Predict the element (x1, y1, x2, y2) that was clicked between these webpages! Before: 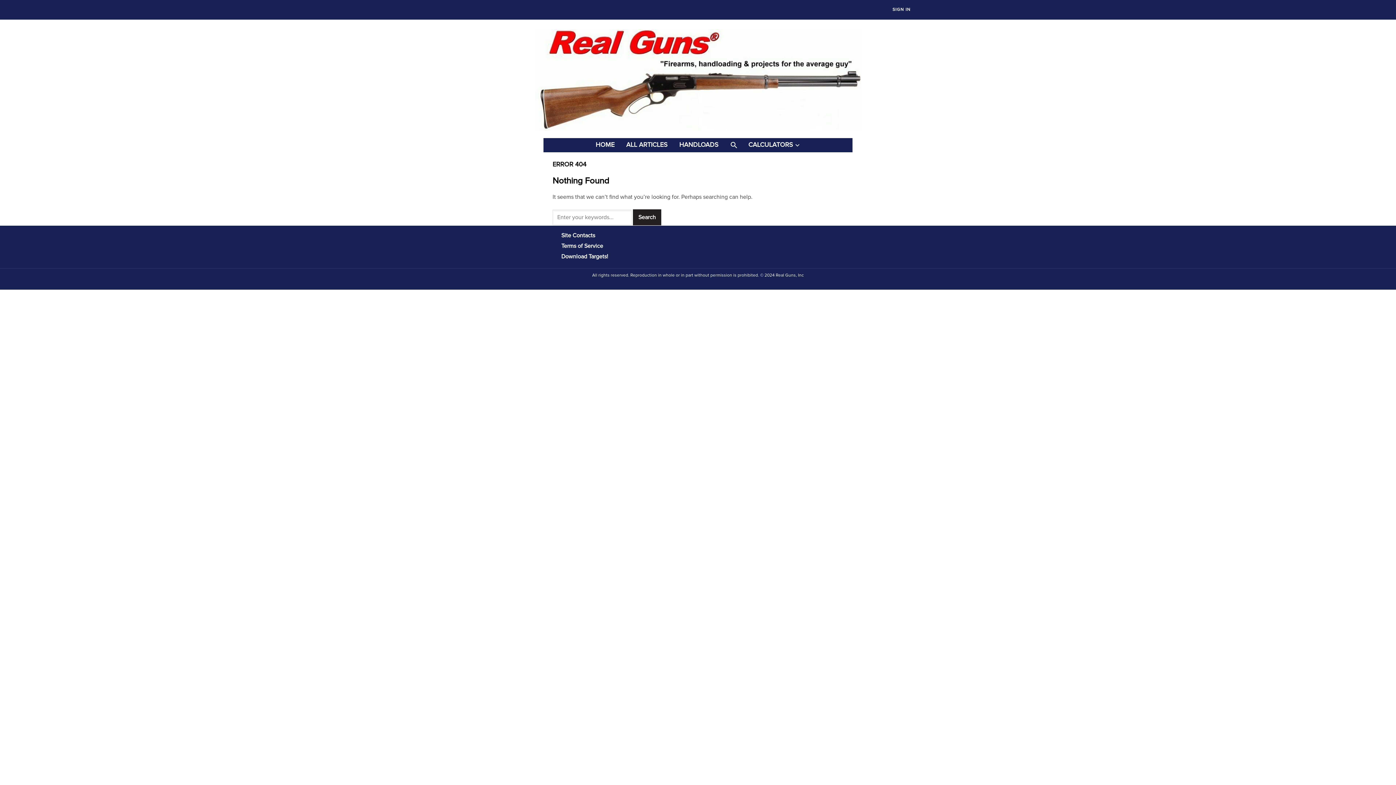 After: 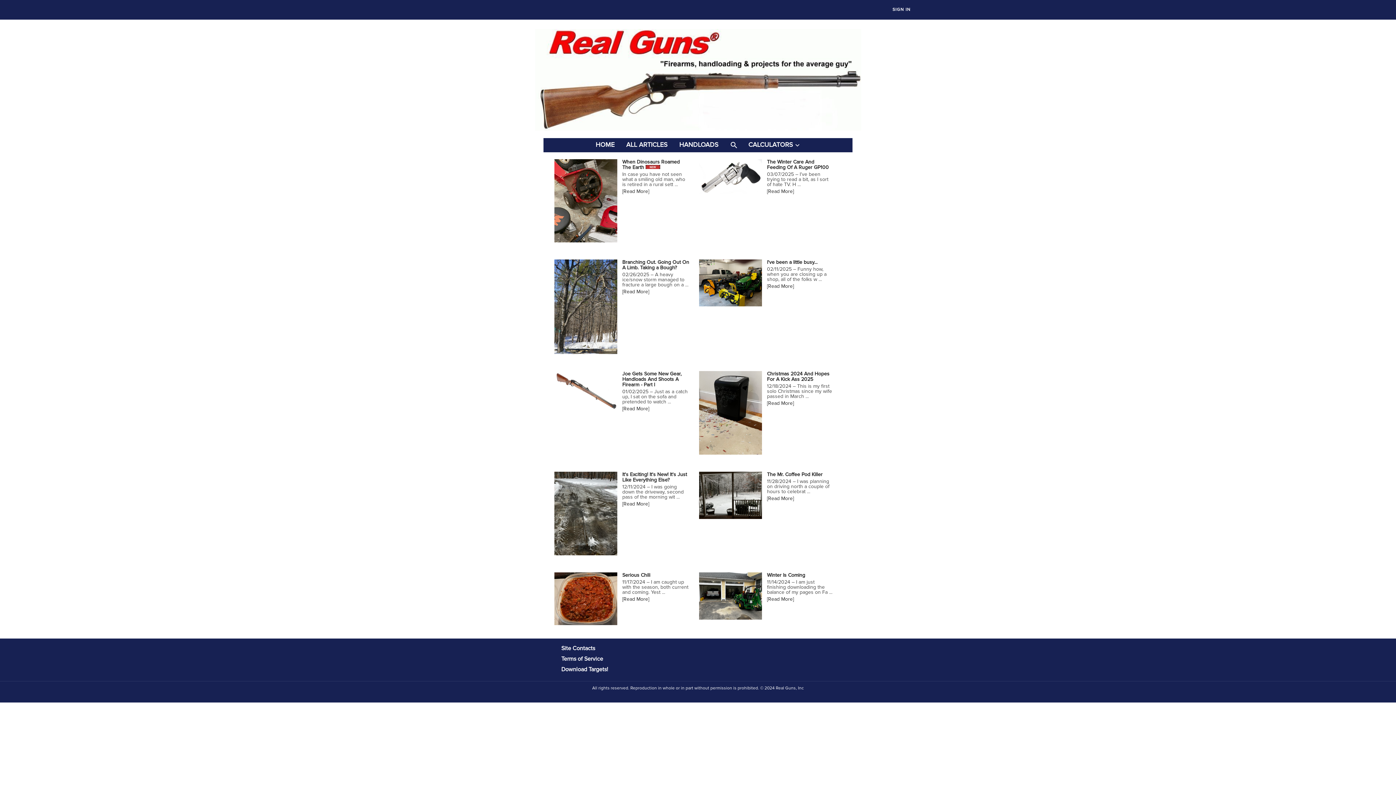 Action: bbox: (535, 29, 861, 37)